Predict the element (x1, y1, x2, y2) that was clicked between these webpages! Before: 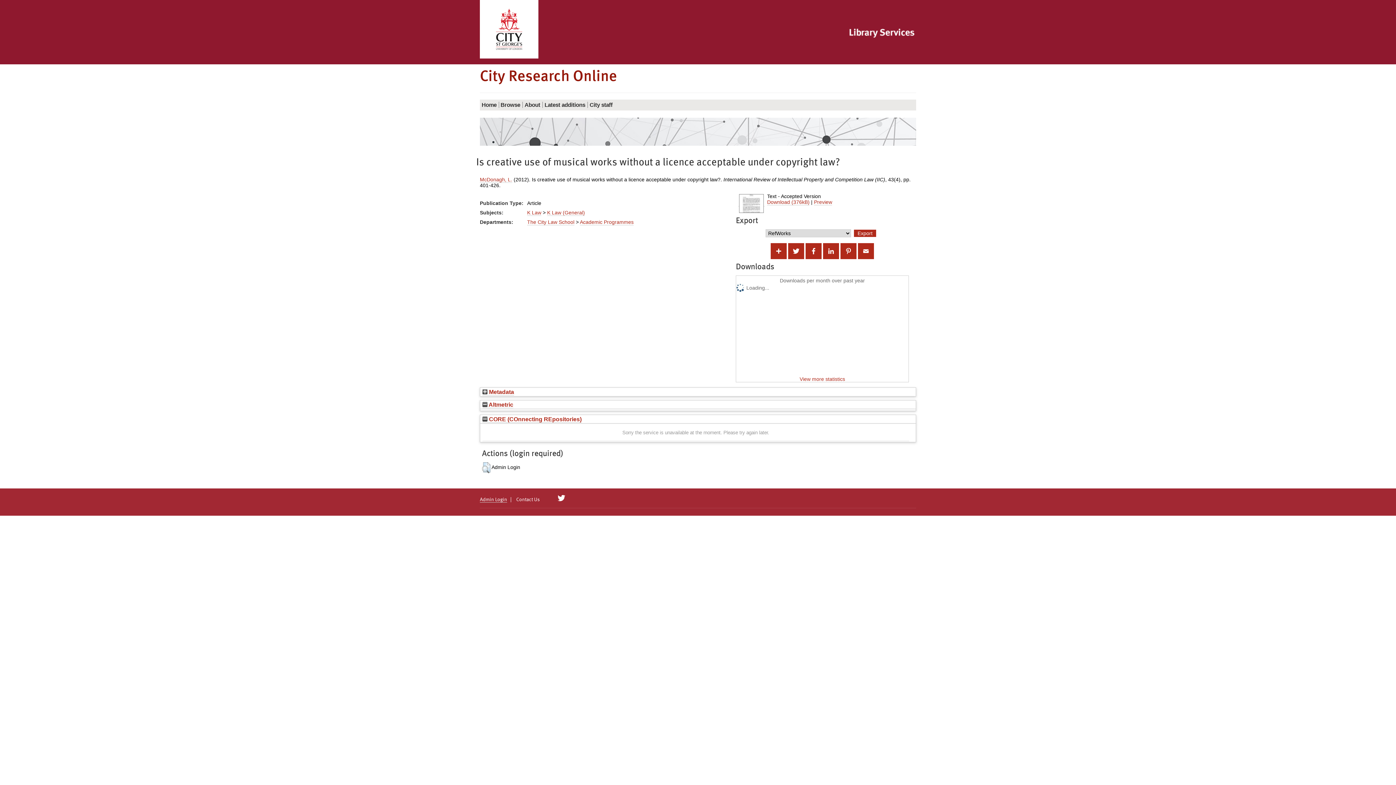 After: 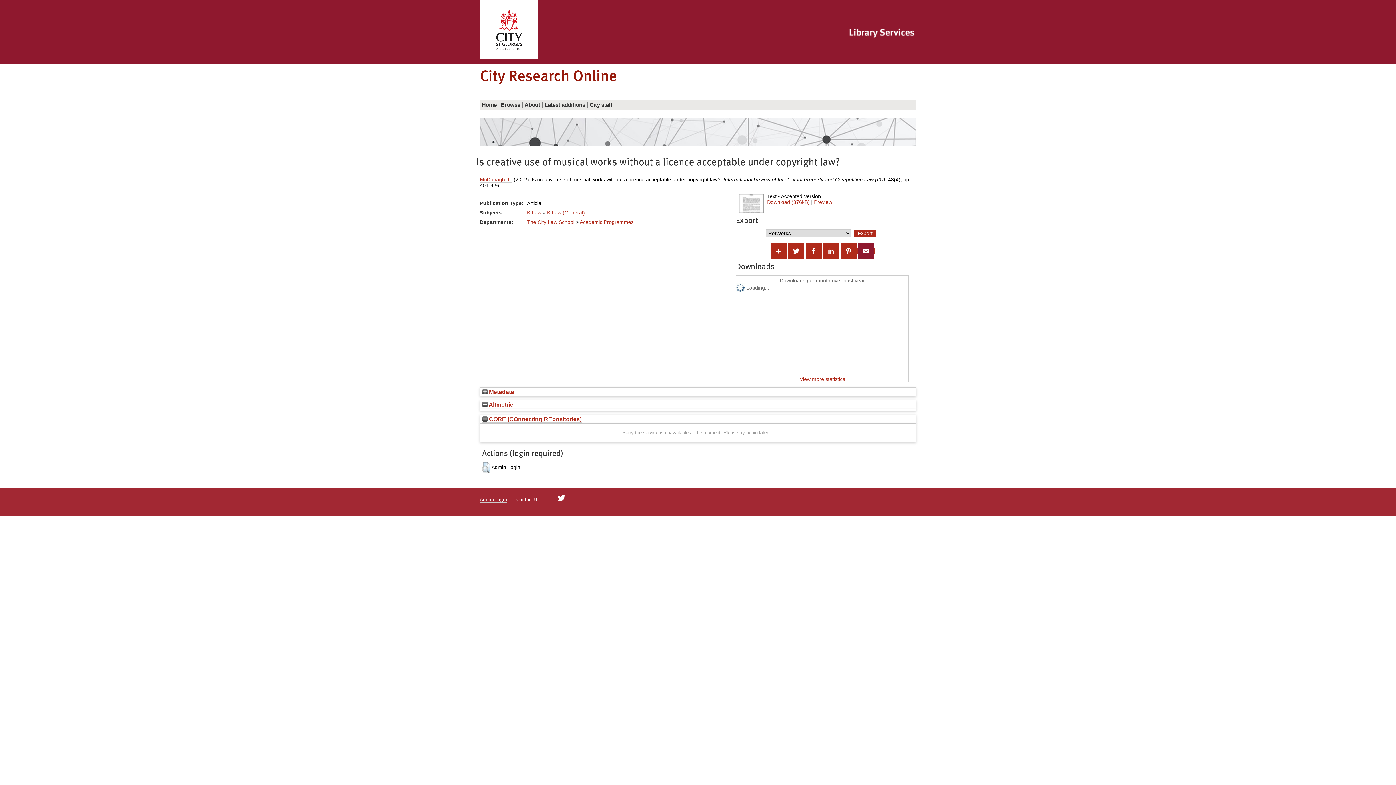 Action: bbox: (857, 247, 874, 253)